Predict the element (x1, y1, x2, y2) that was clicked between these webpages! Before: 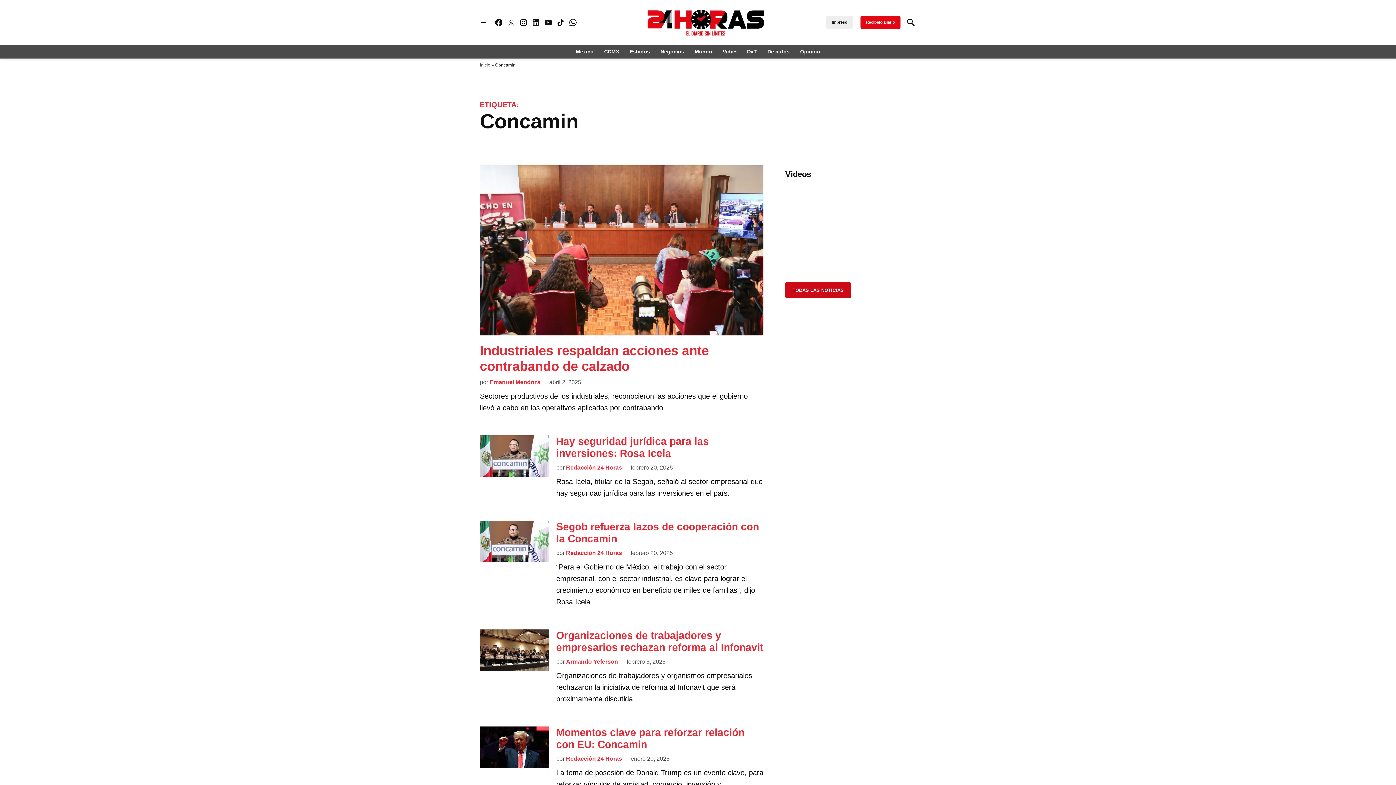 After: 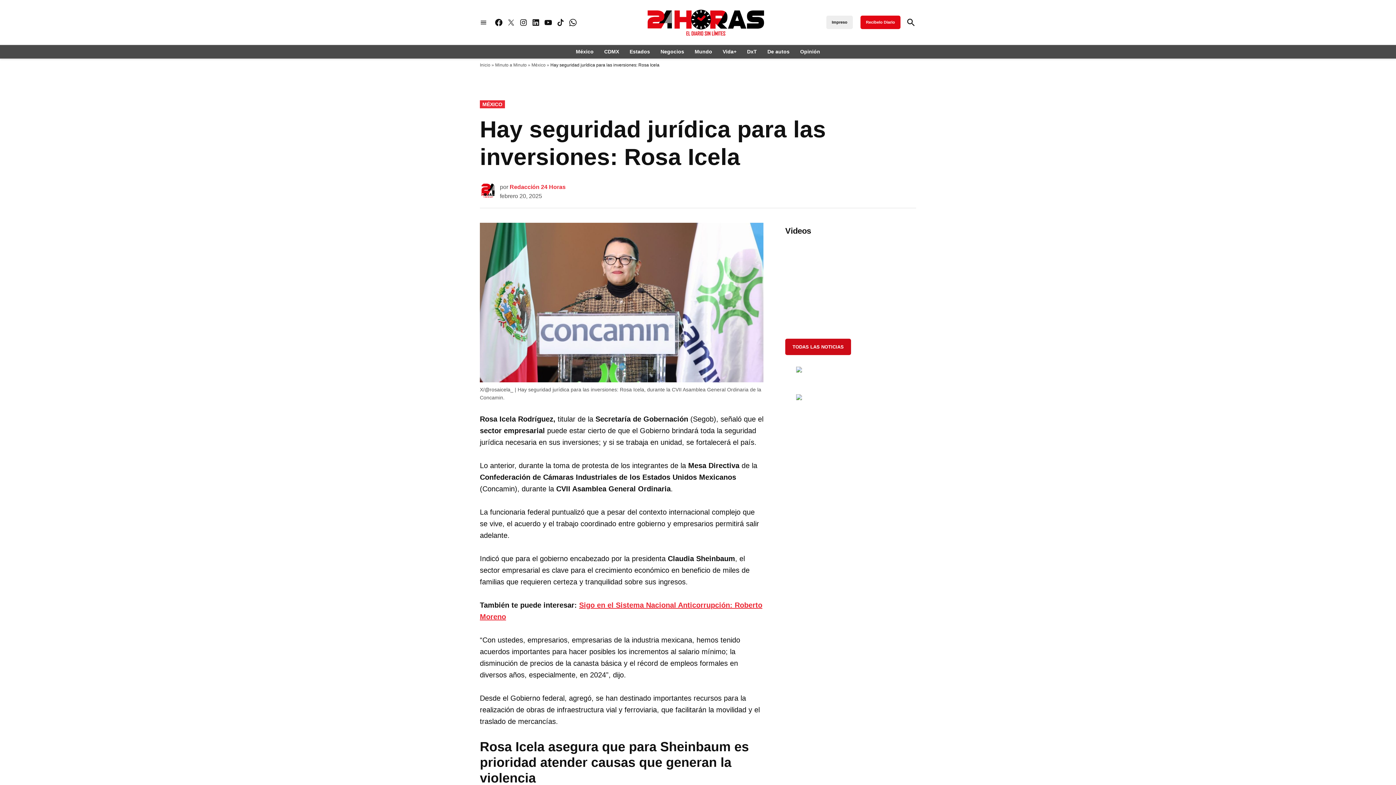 Action: bbox: (480, 435, 549, 477)